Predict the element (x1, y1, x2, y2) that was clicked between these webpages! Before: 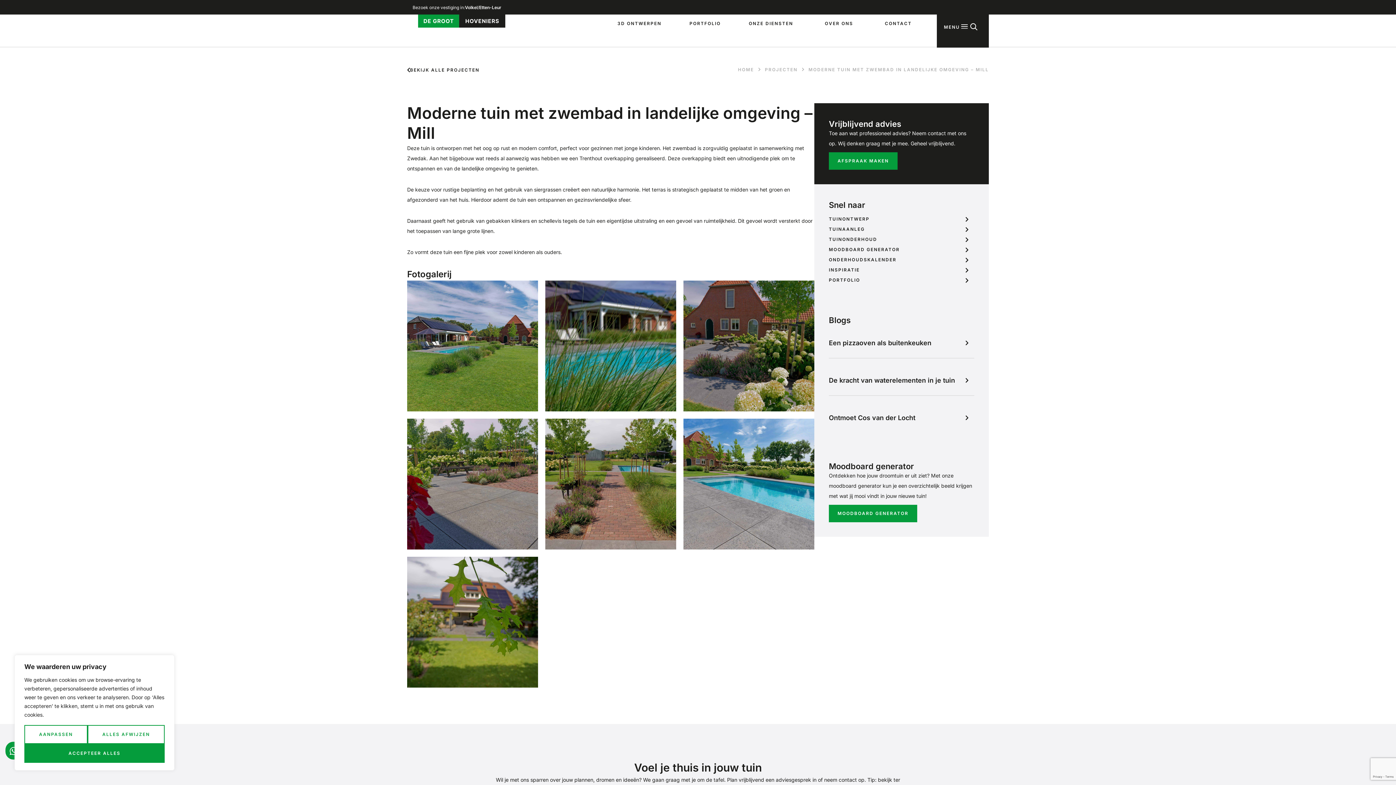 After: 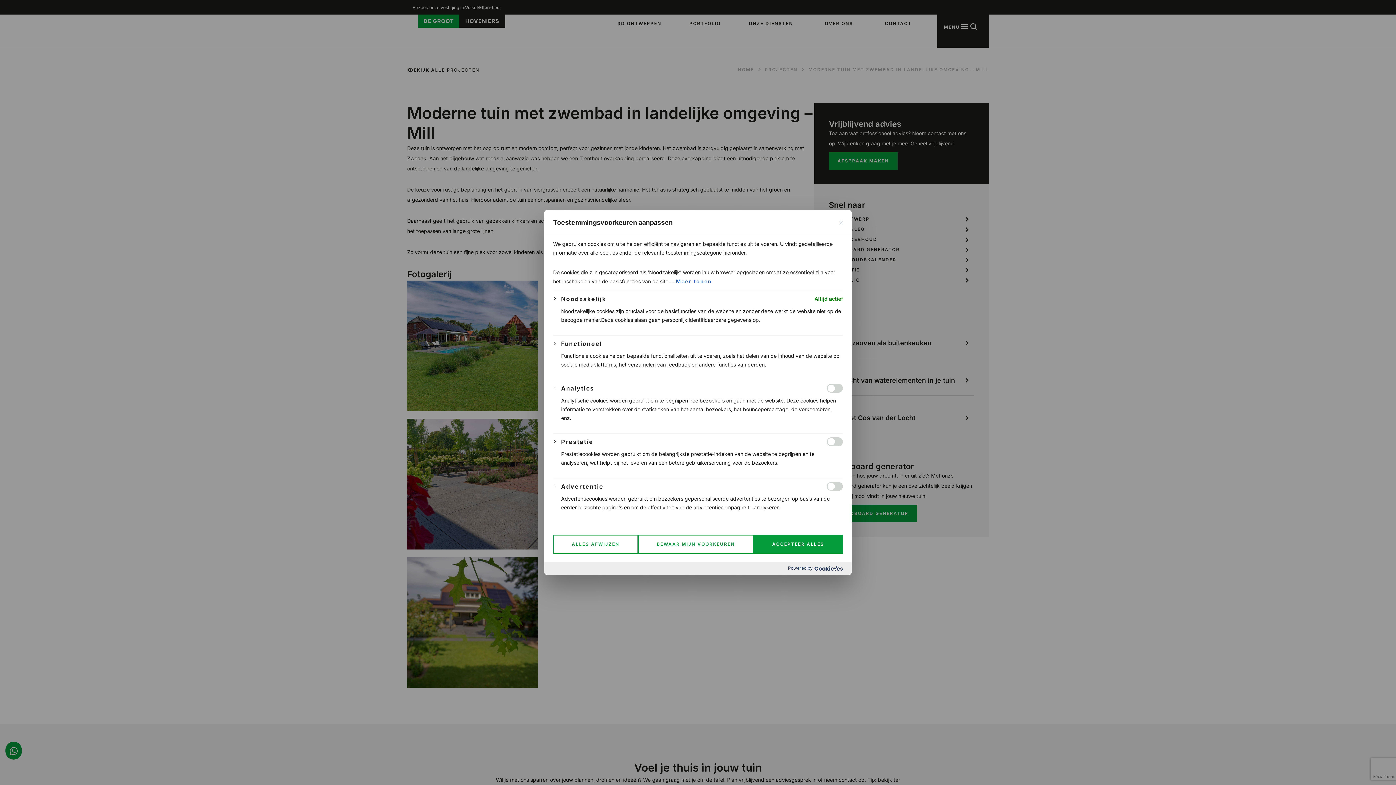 Action: bbox: (24, 725, 87, 744) label: Aanpassen